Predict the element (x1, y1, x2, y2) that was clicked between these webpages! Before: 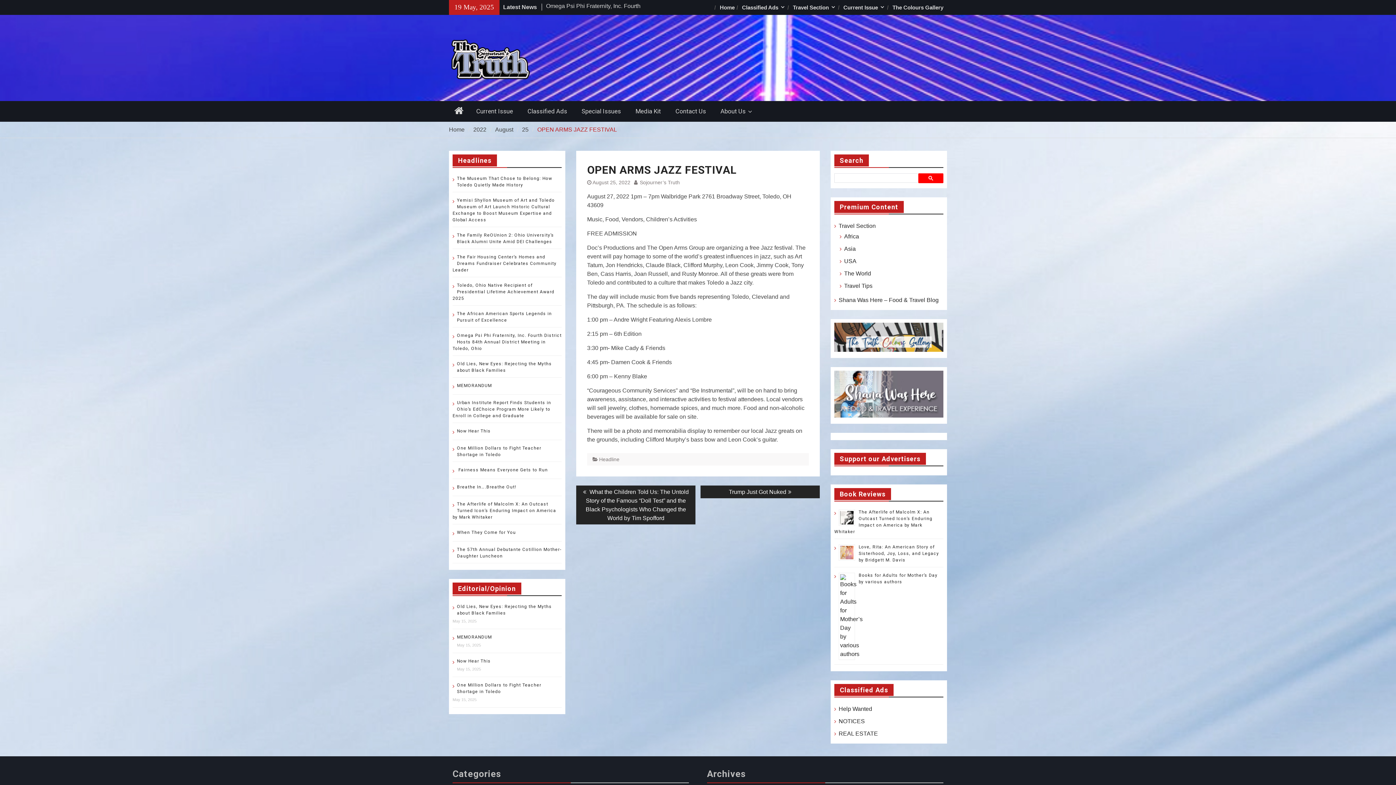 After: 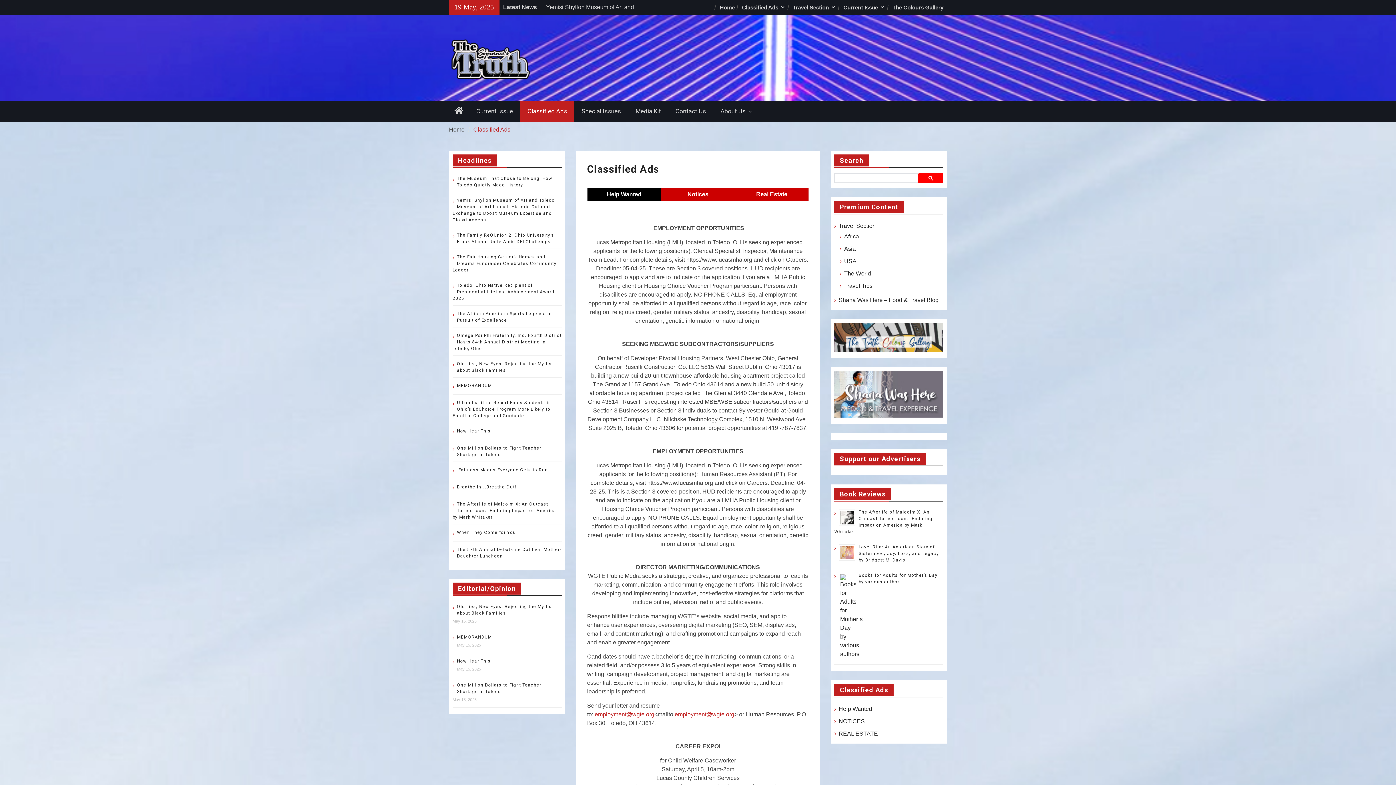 Action: label: Classified Ads bbox: (520, 101, 574, 121)